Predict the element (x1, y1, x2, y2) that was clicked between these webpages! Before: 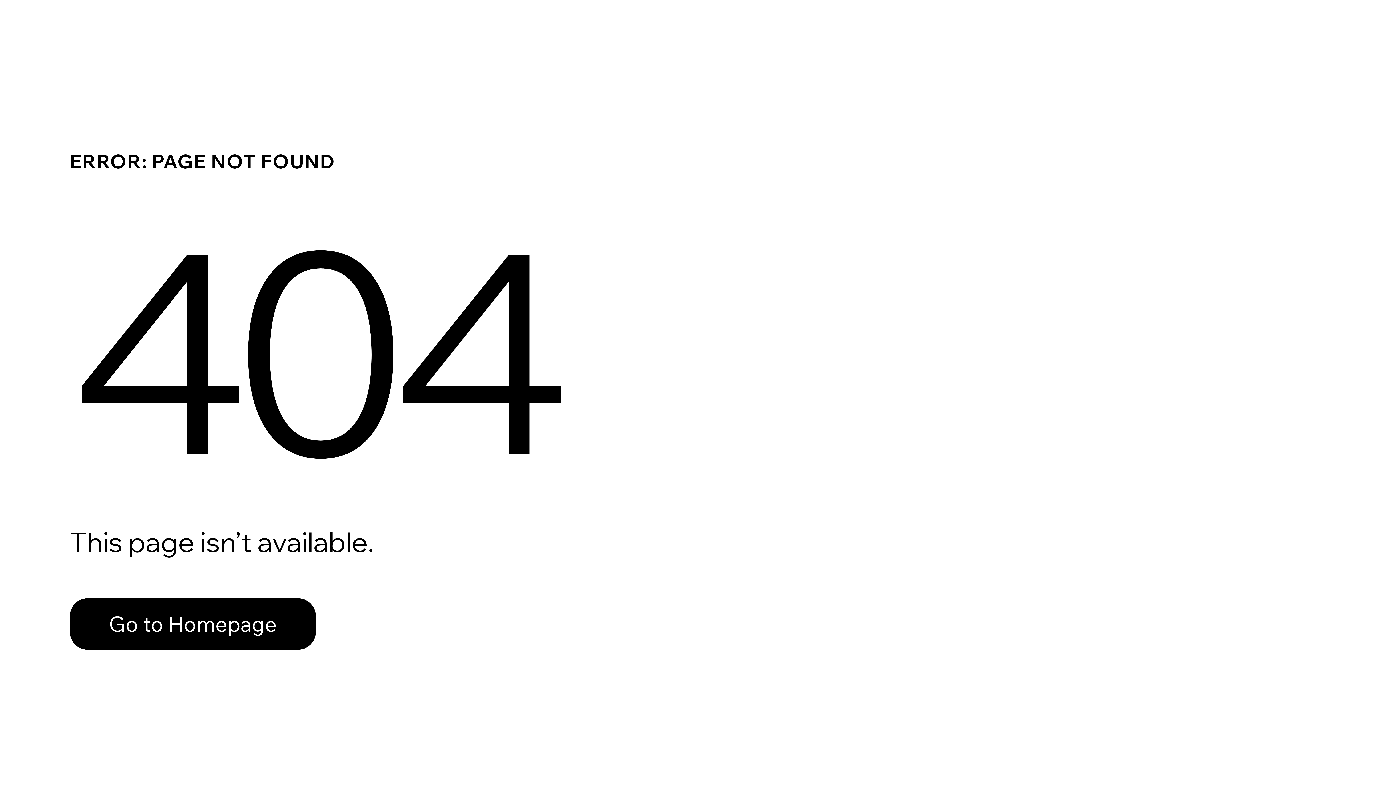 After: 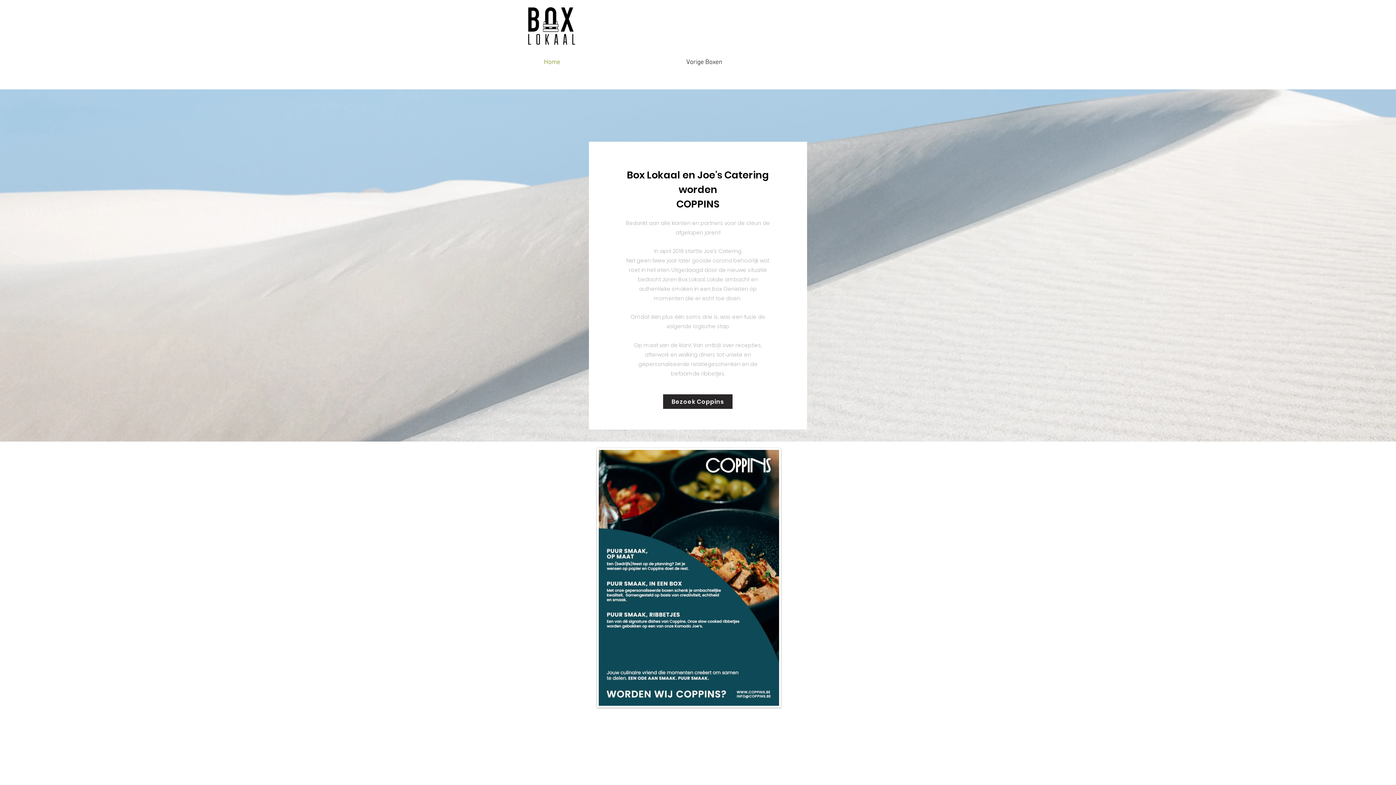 Action: bbox: (69, 598, 316, 650) label: Go to Homepage